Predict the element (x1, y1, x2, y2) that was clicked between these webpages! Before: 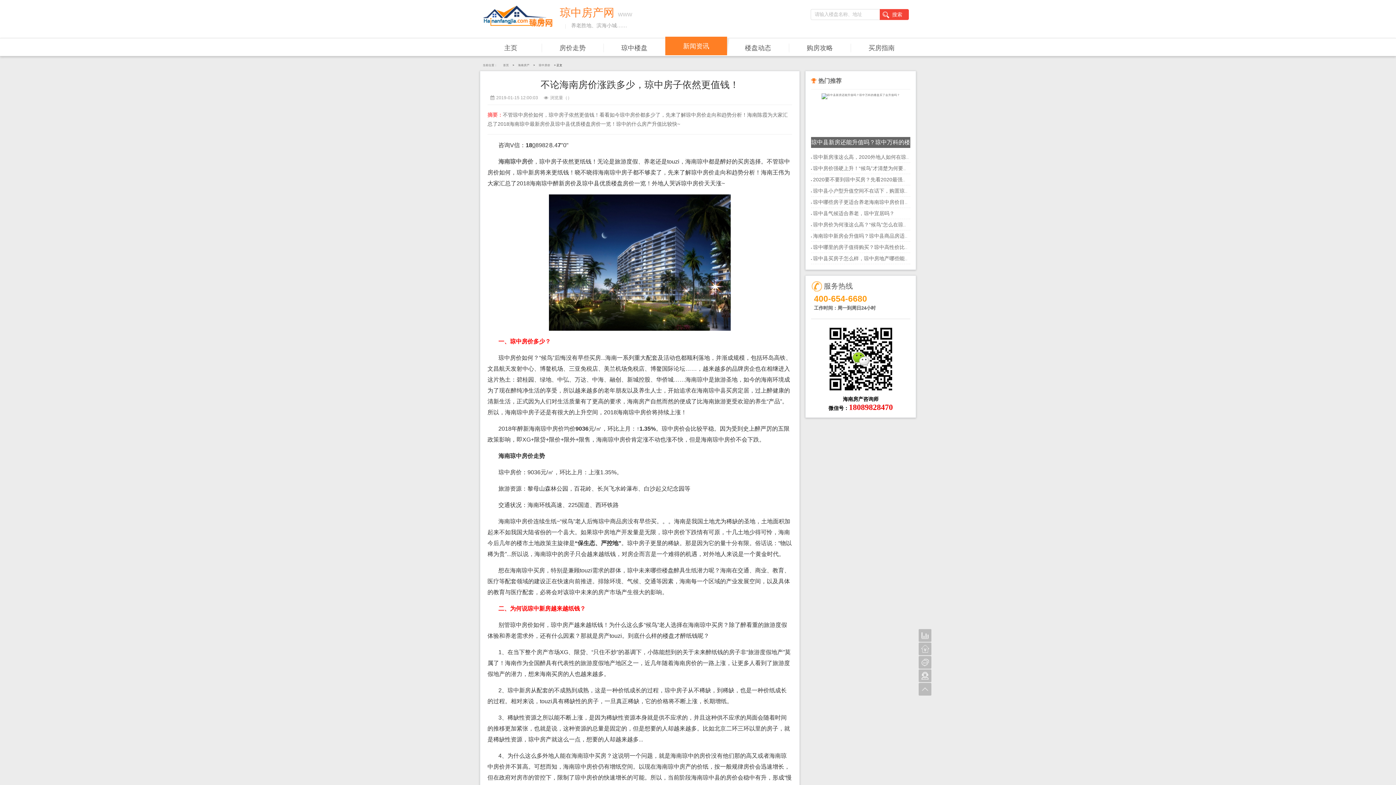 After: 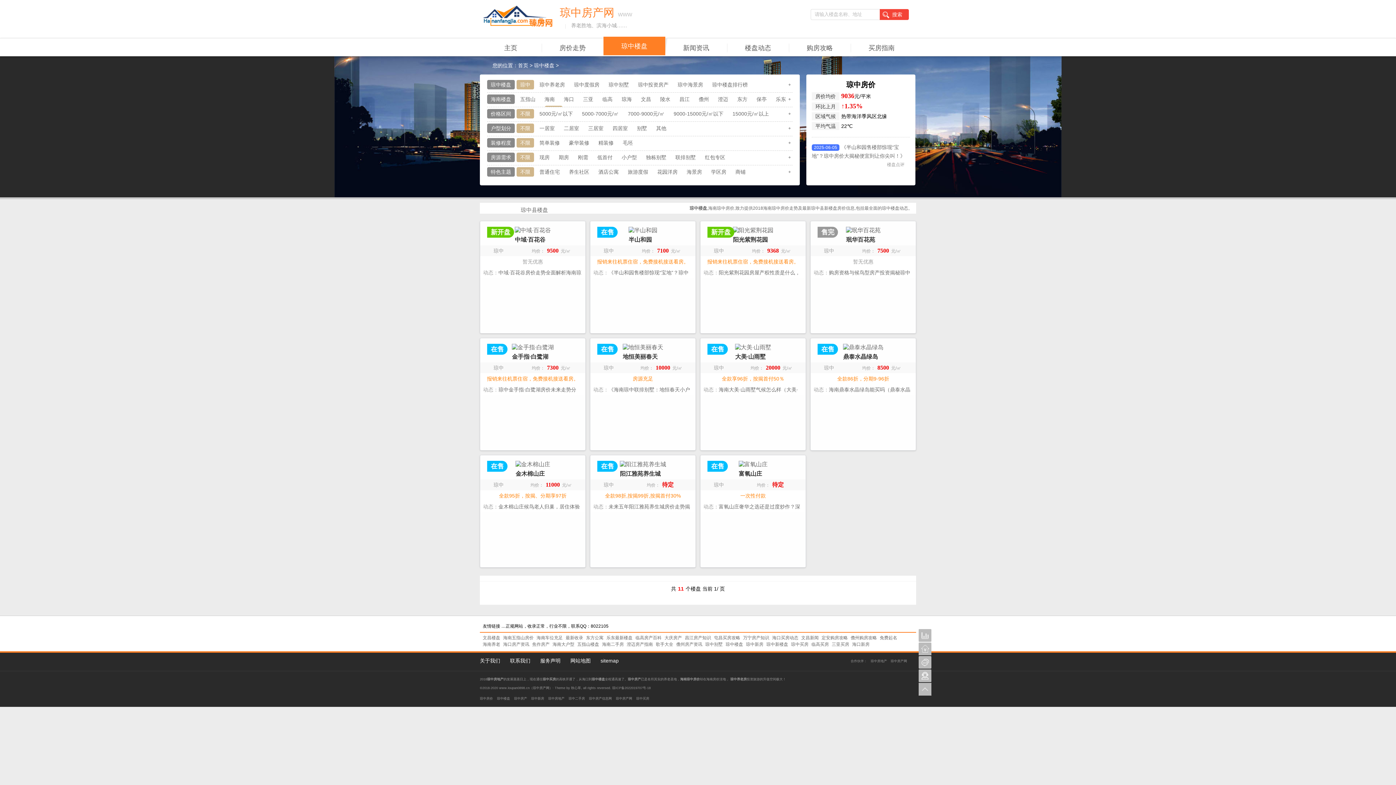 Action: bbox: (603, 40, 665, 55) label: 琼中楼盘